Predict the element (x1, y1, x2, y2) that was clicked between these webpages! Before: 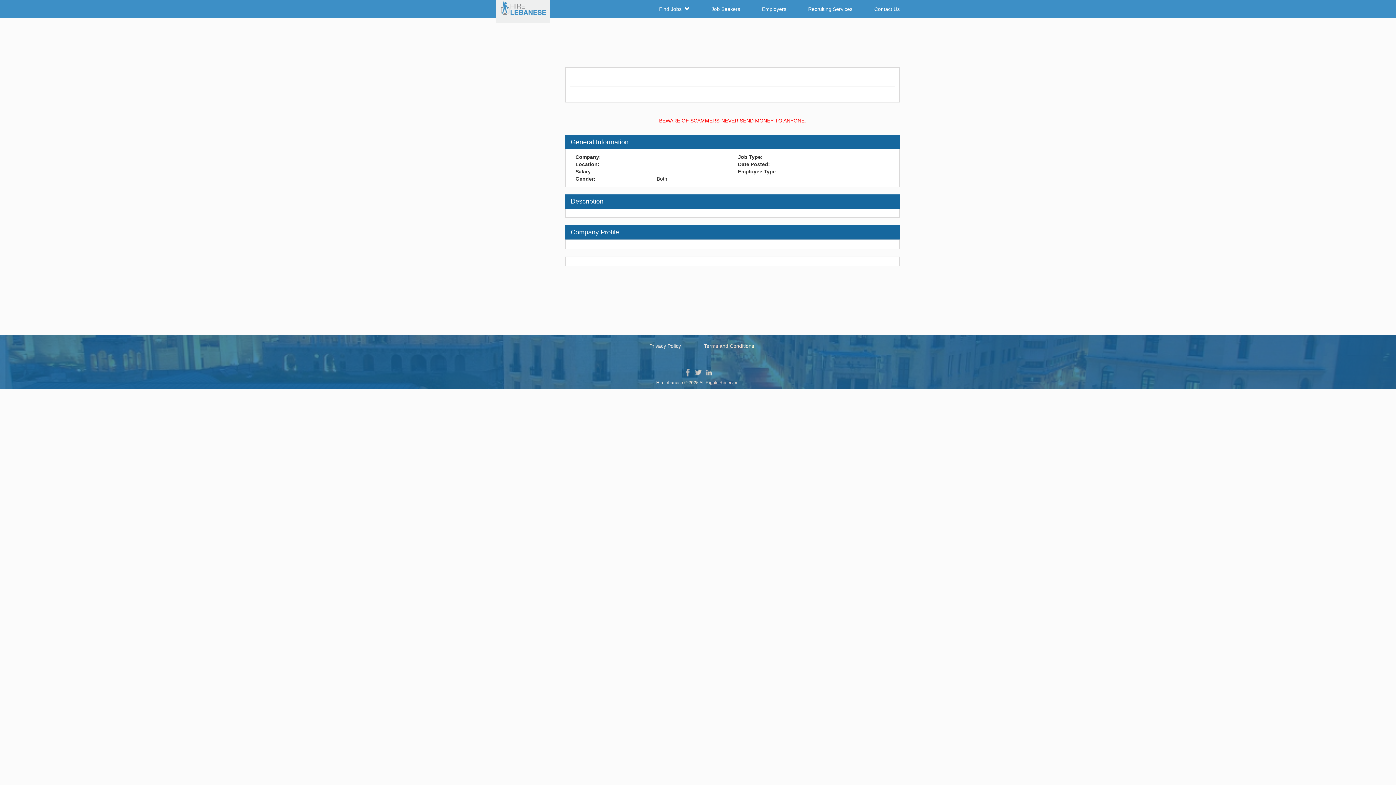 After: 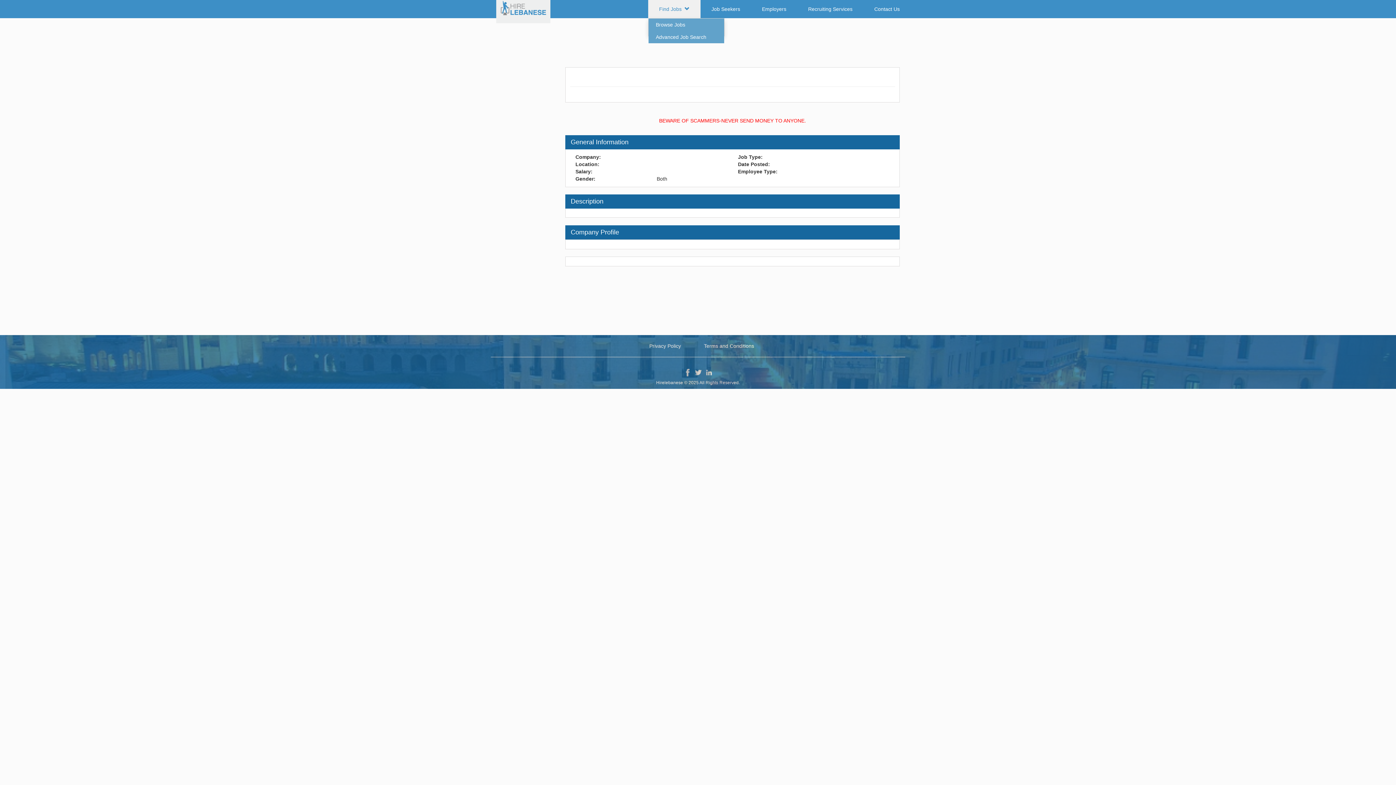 Action: bbox: (648, 0, 700, 18) label: Find Jobs  